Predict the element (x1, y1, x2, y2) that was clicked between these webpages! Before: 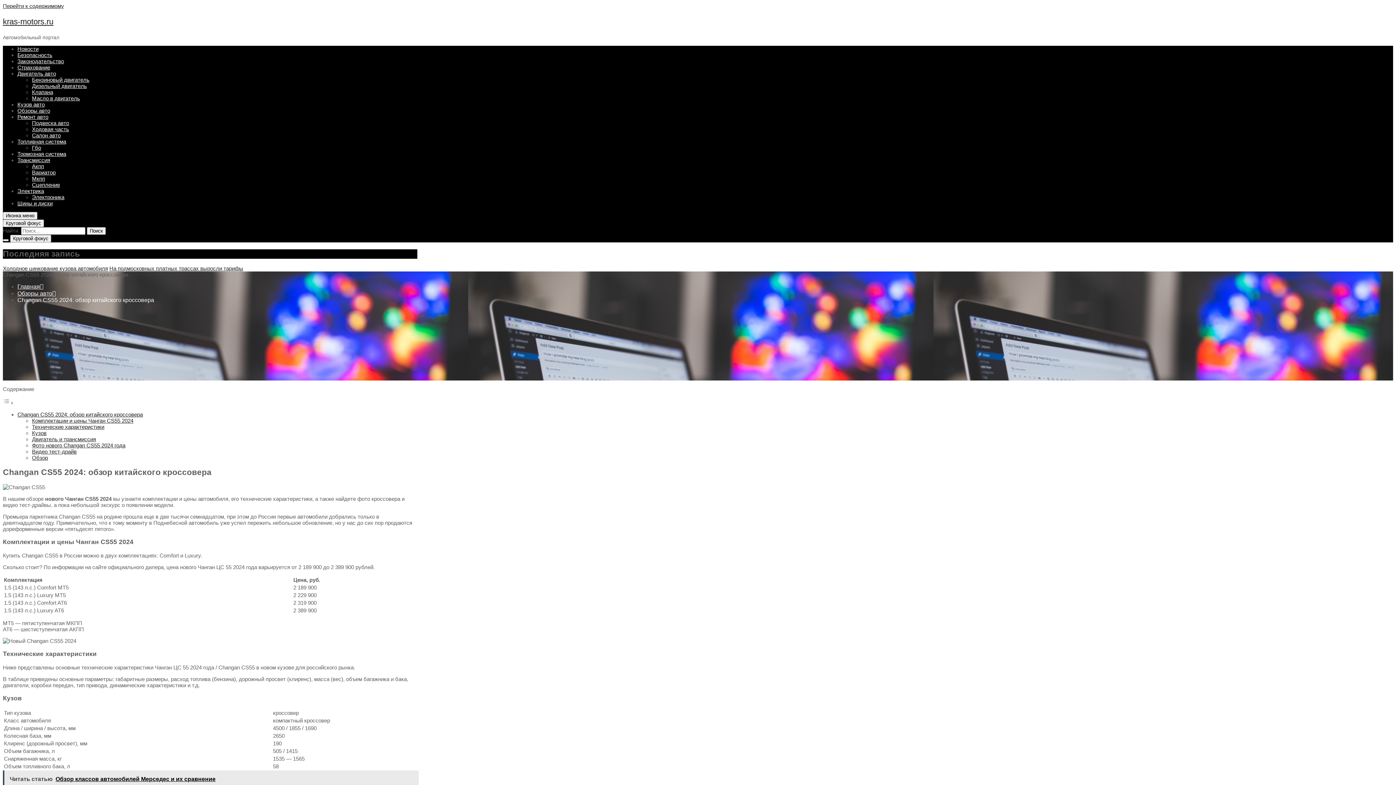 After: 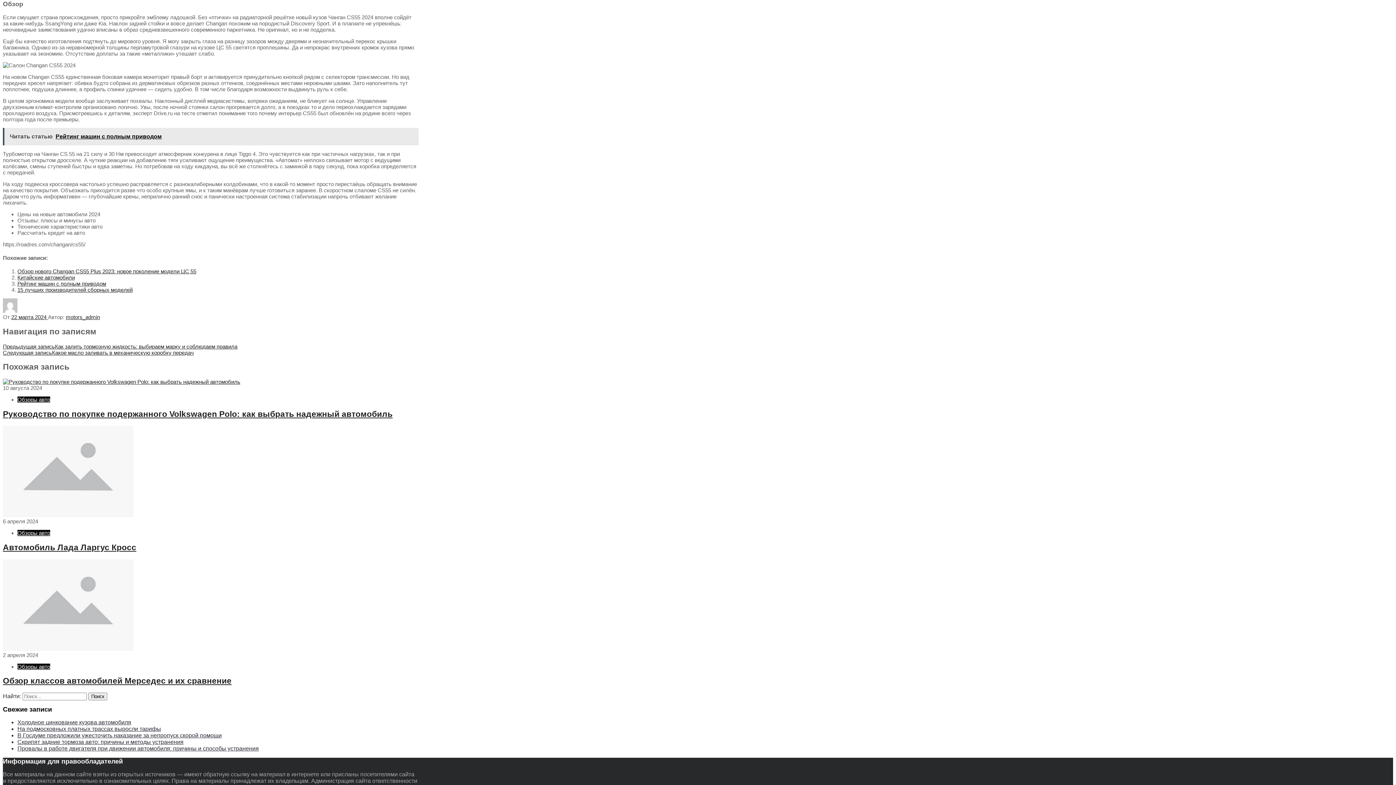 Action: label: Обзор bbox: (32, 455, 48, 461)